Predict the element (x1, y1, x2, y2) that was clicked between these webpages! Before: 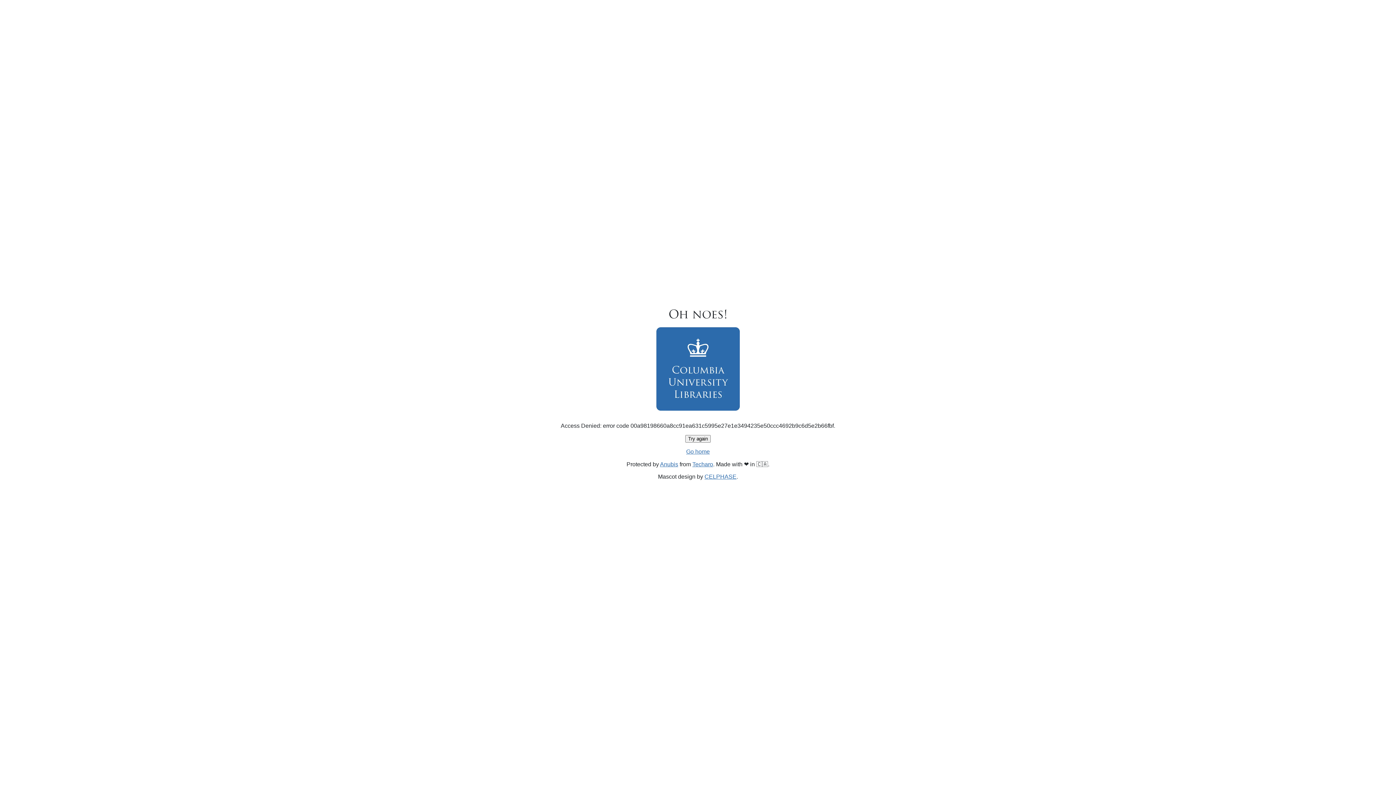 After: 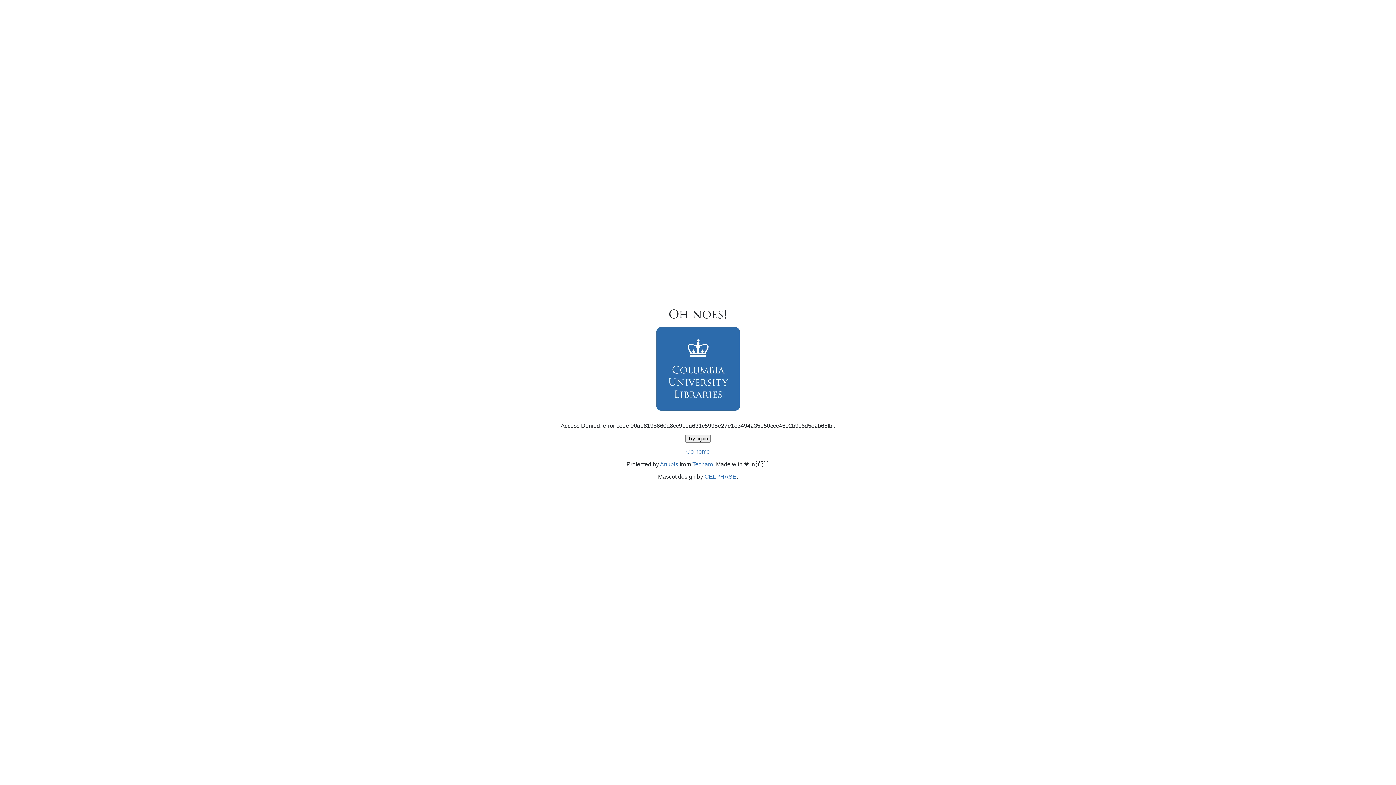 Action: label: Go home bbox: (686, 448, 710, 454)